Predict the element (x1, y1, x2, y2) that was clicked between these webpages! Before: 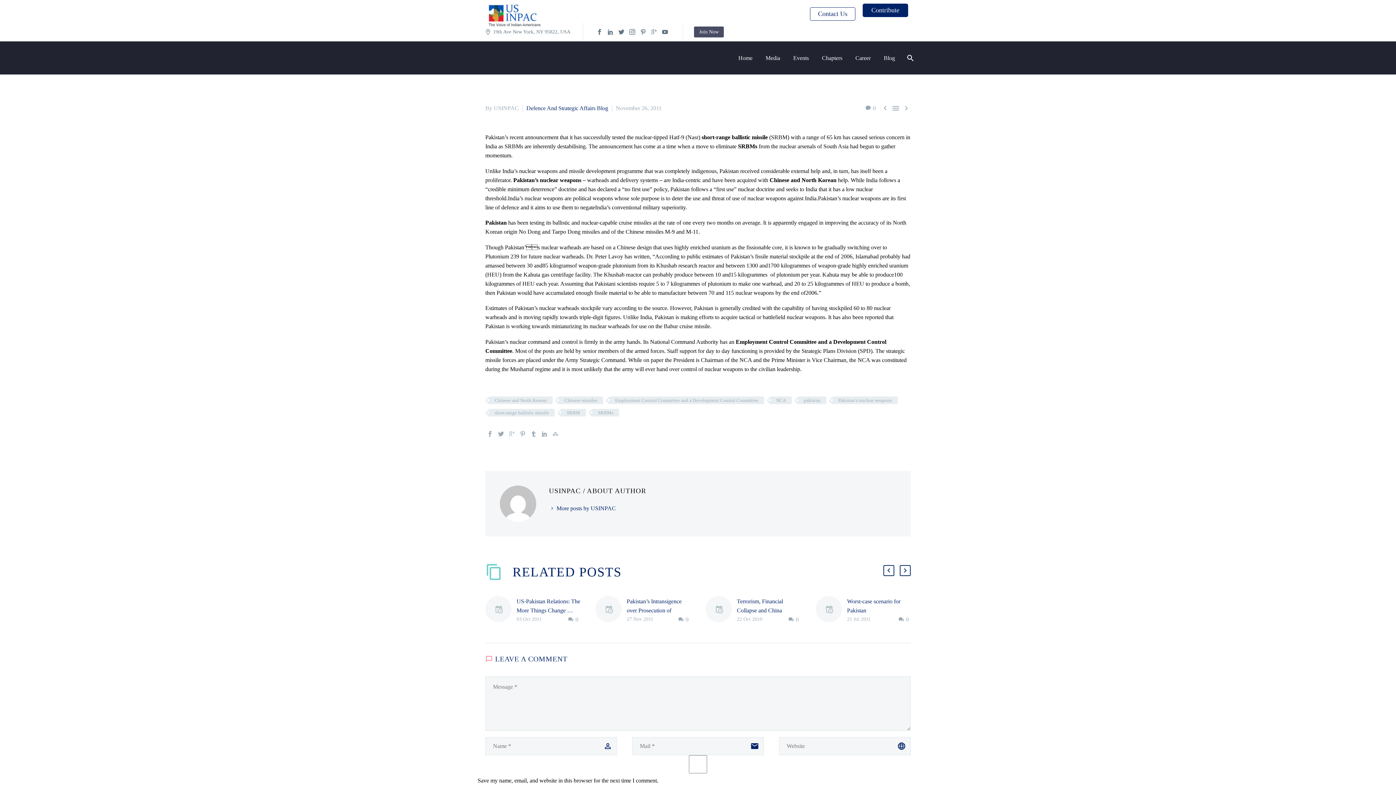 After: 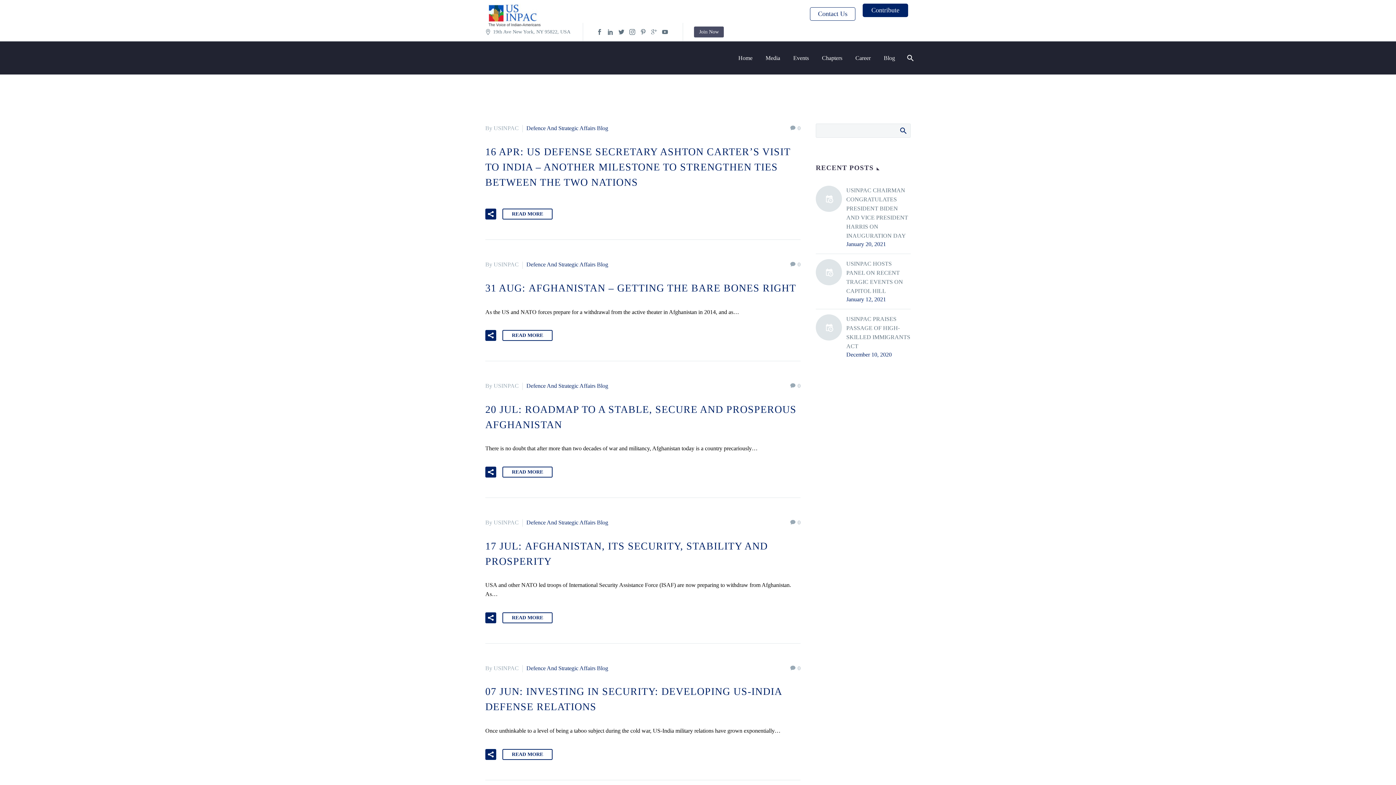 Action: label:  bbox: (891, 103, 900, 112)